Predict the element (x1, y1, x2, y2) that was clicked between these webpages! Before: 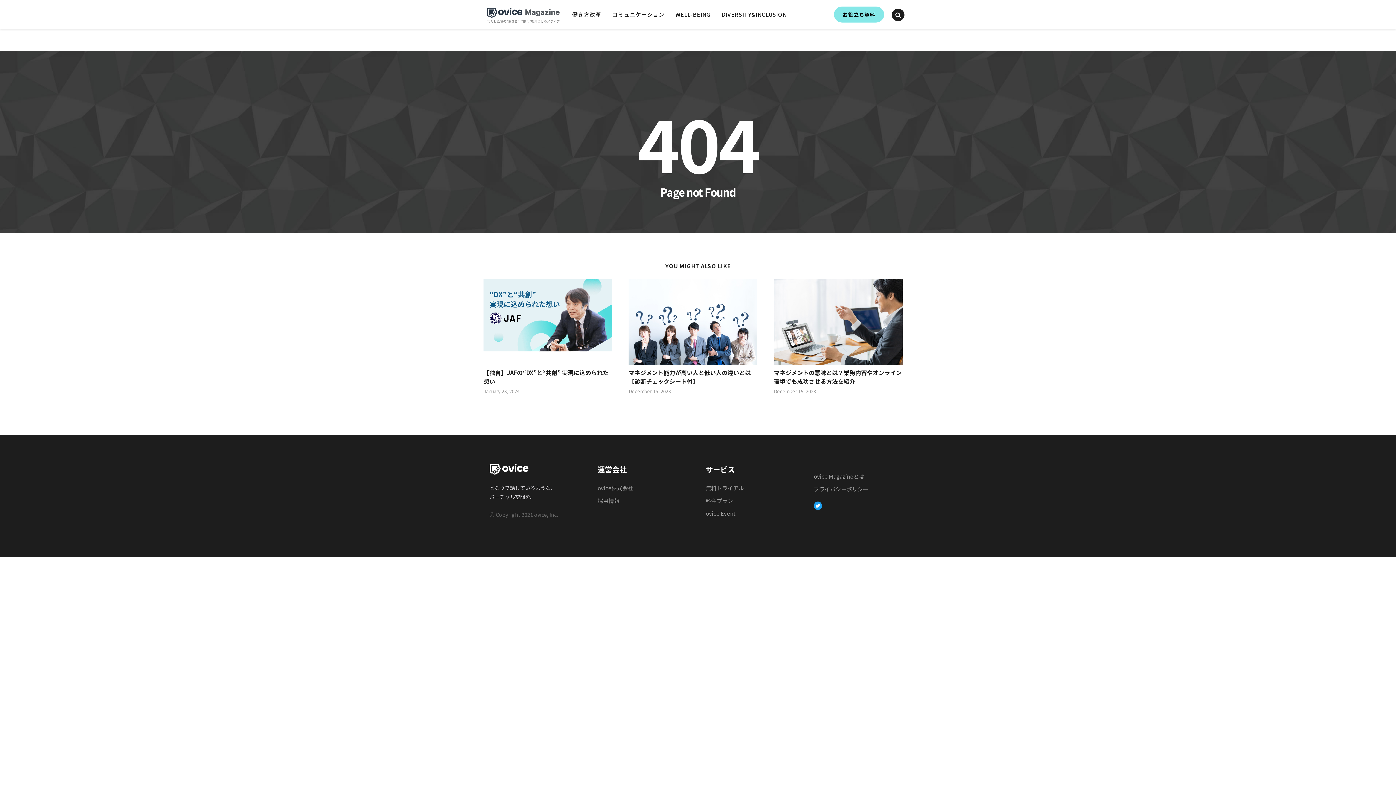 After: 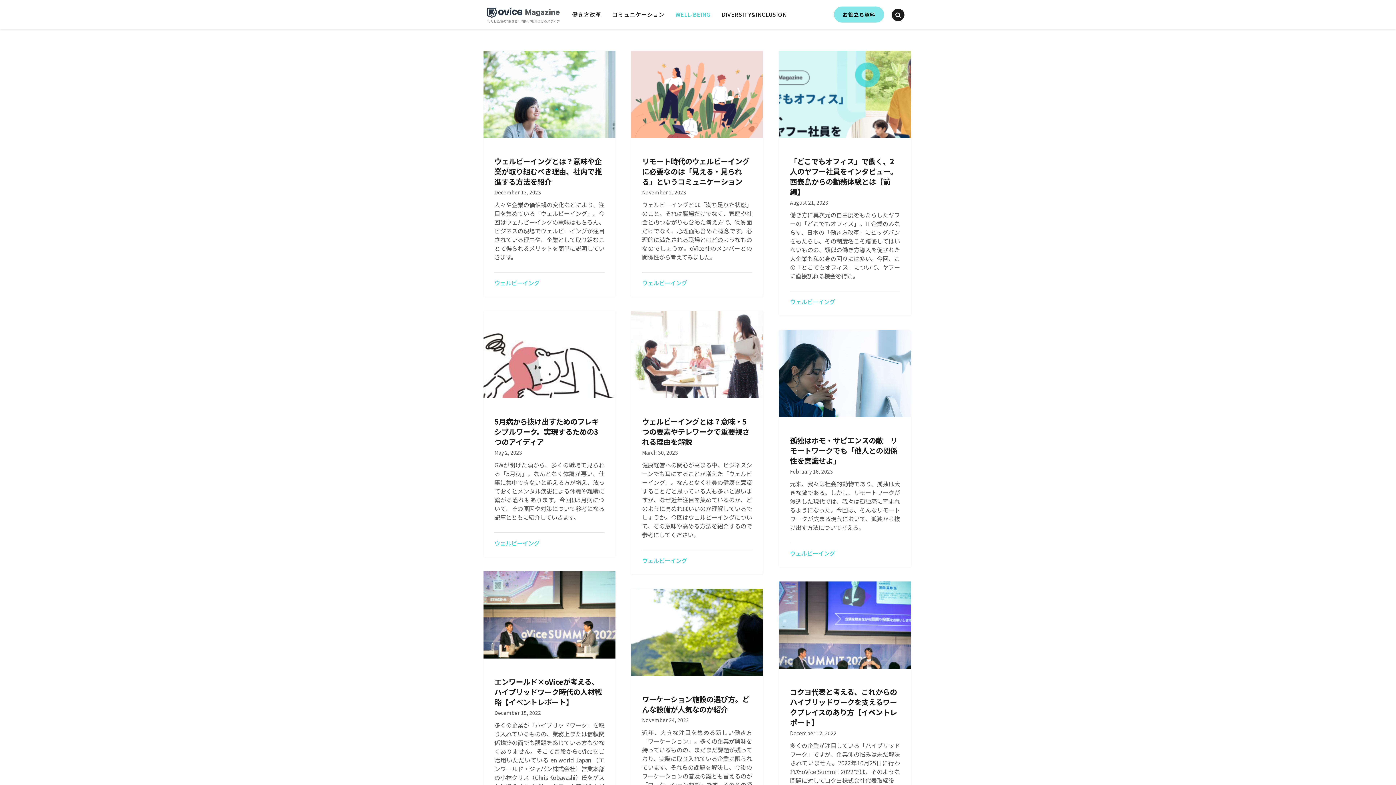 Action: bbox: (675, 0, 721, 29) label: WELL-BEING